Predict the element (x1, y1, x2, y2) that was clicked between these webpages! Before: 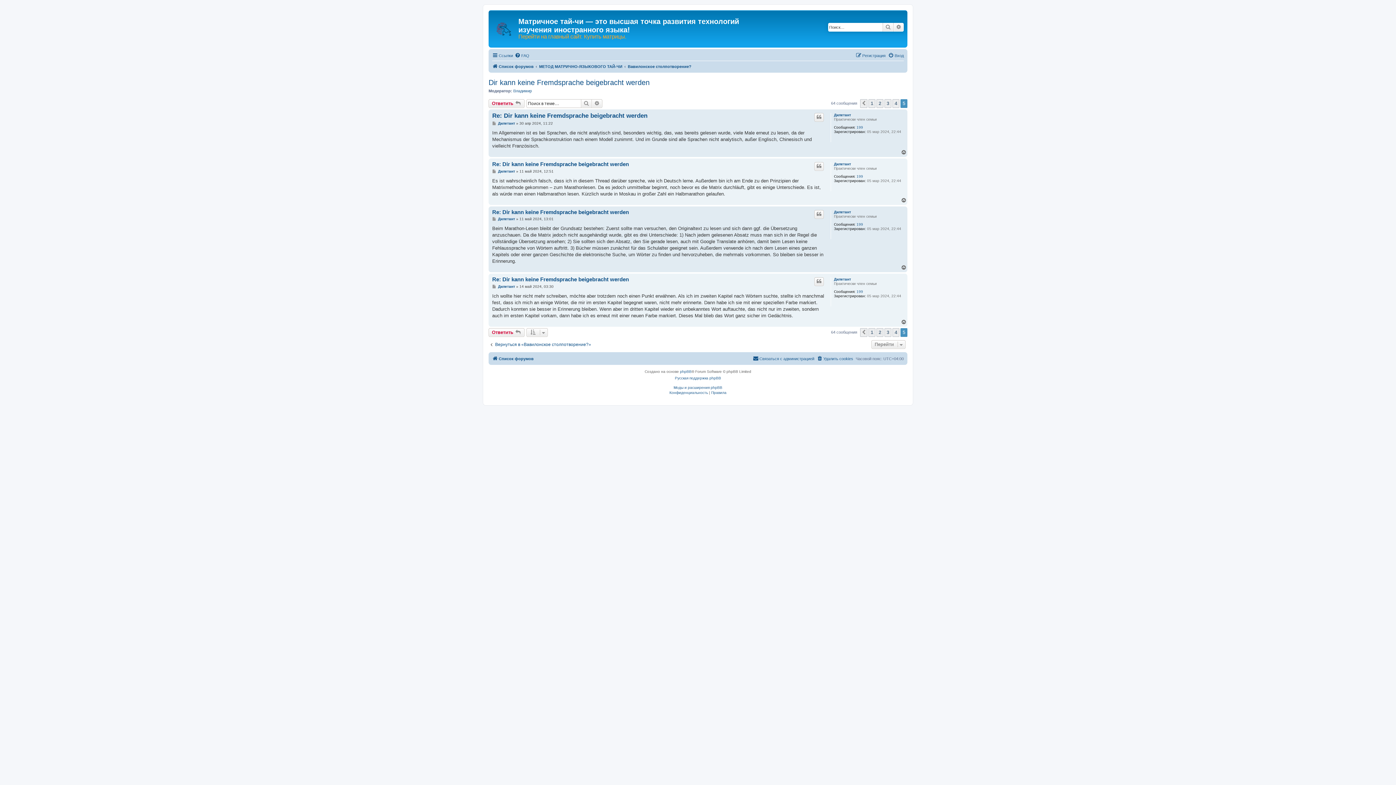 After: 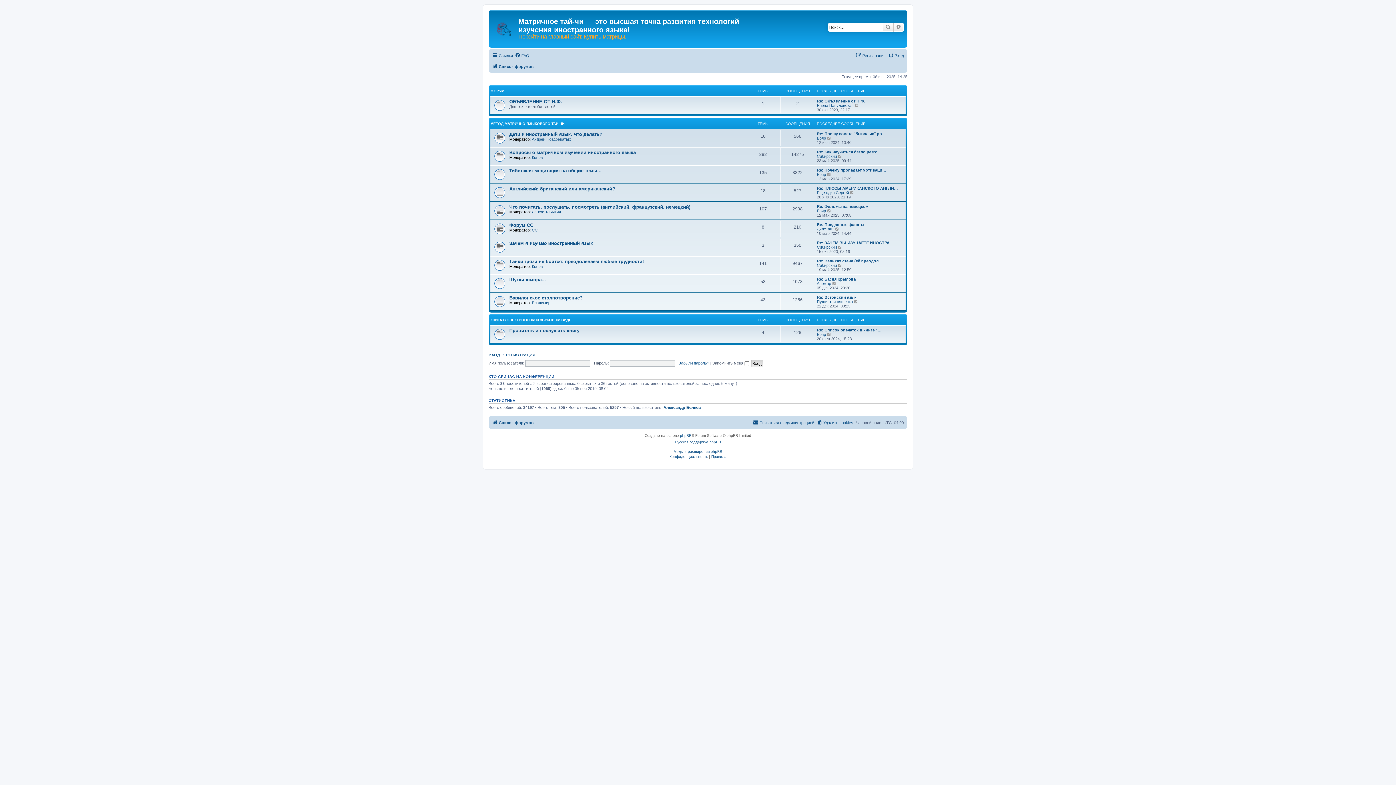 Action: bbox: (492, 62, 533, 70) label: Список форумов